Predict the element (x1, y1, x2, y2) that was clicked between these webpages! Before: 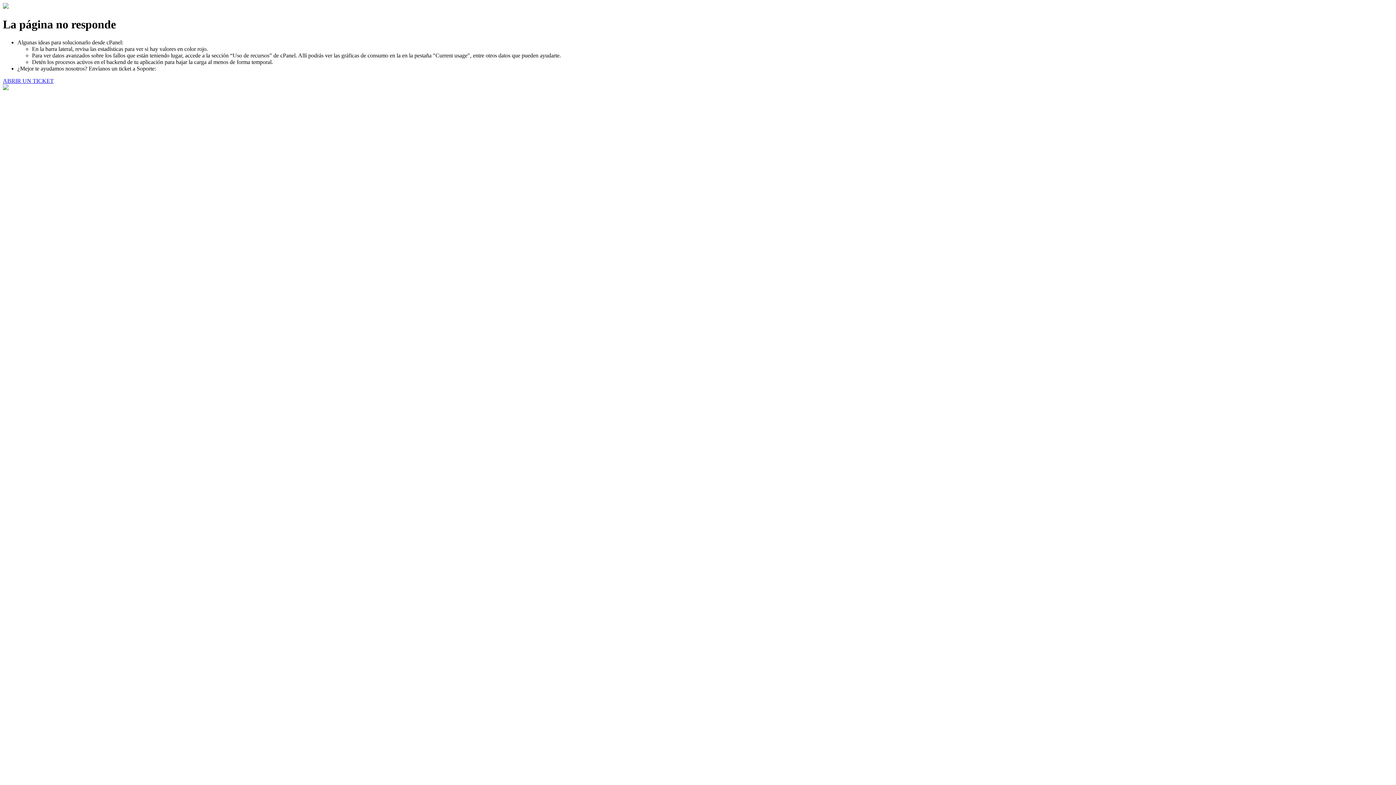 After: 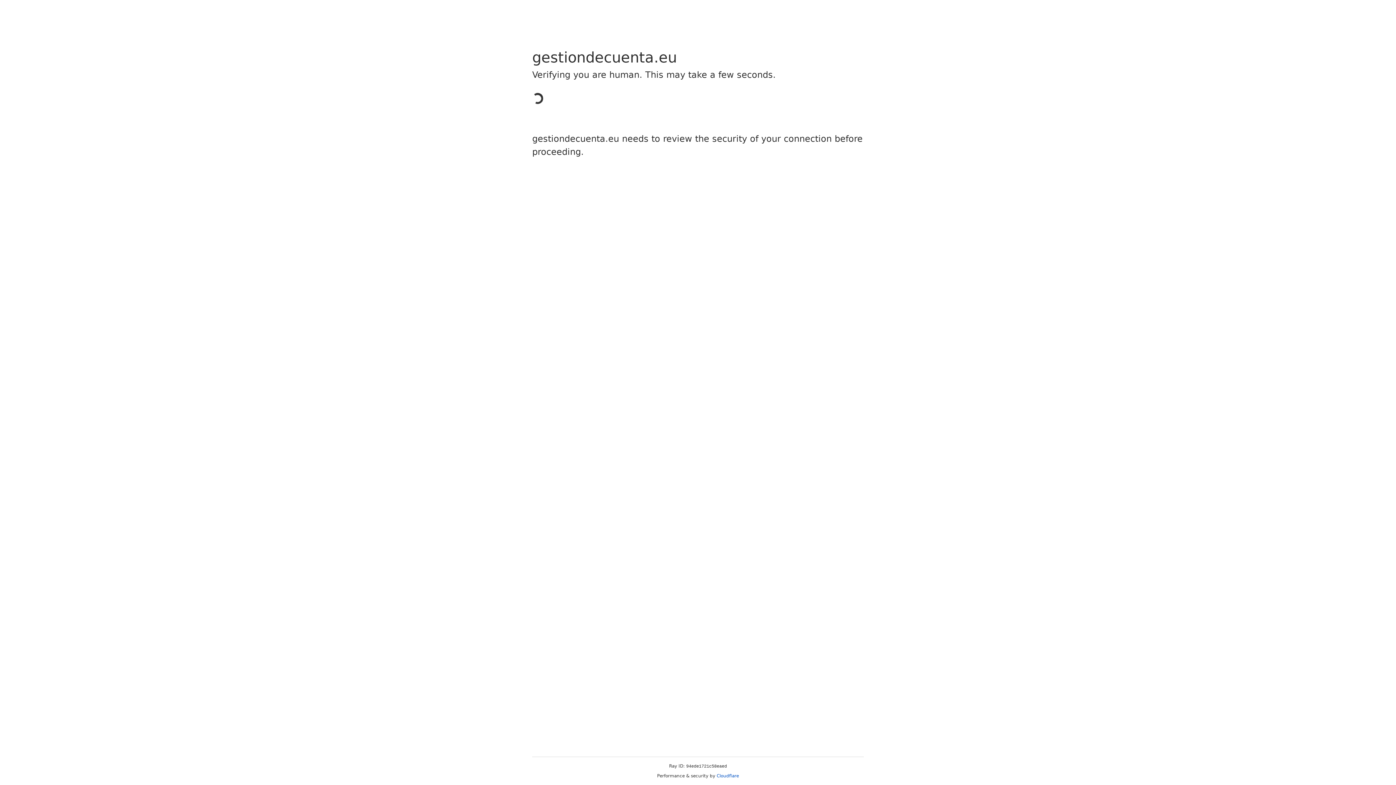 Action: bbox: (2, 77, 53, 83) label: ABRIR UN TICKET